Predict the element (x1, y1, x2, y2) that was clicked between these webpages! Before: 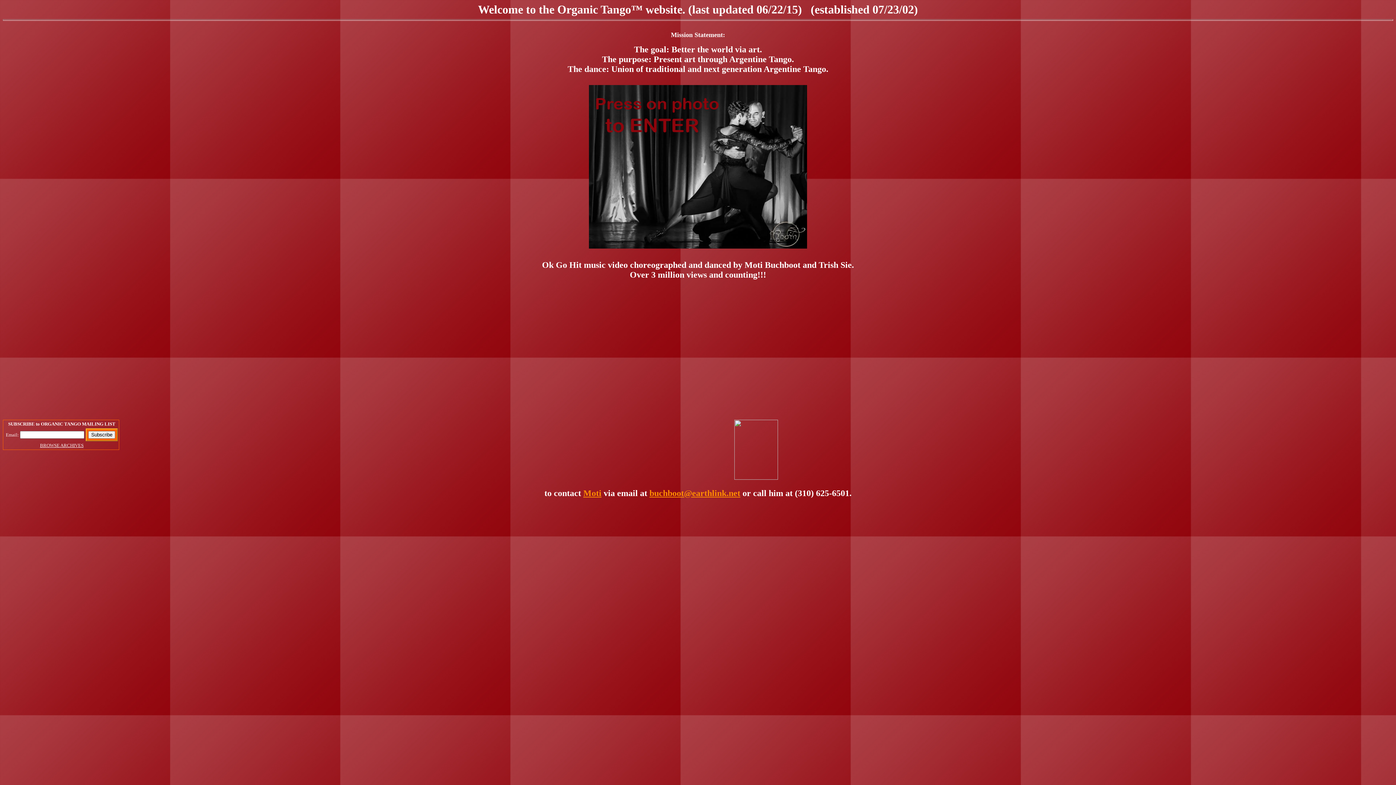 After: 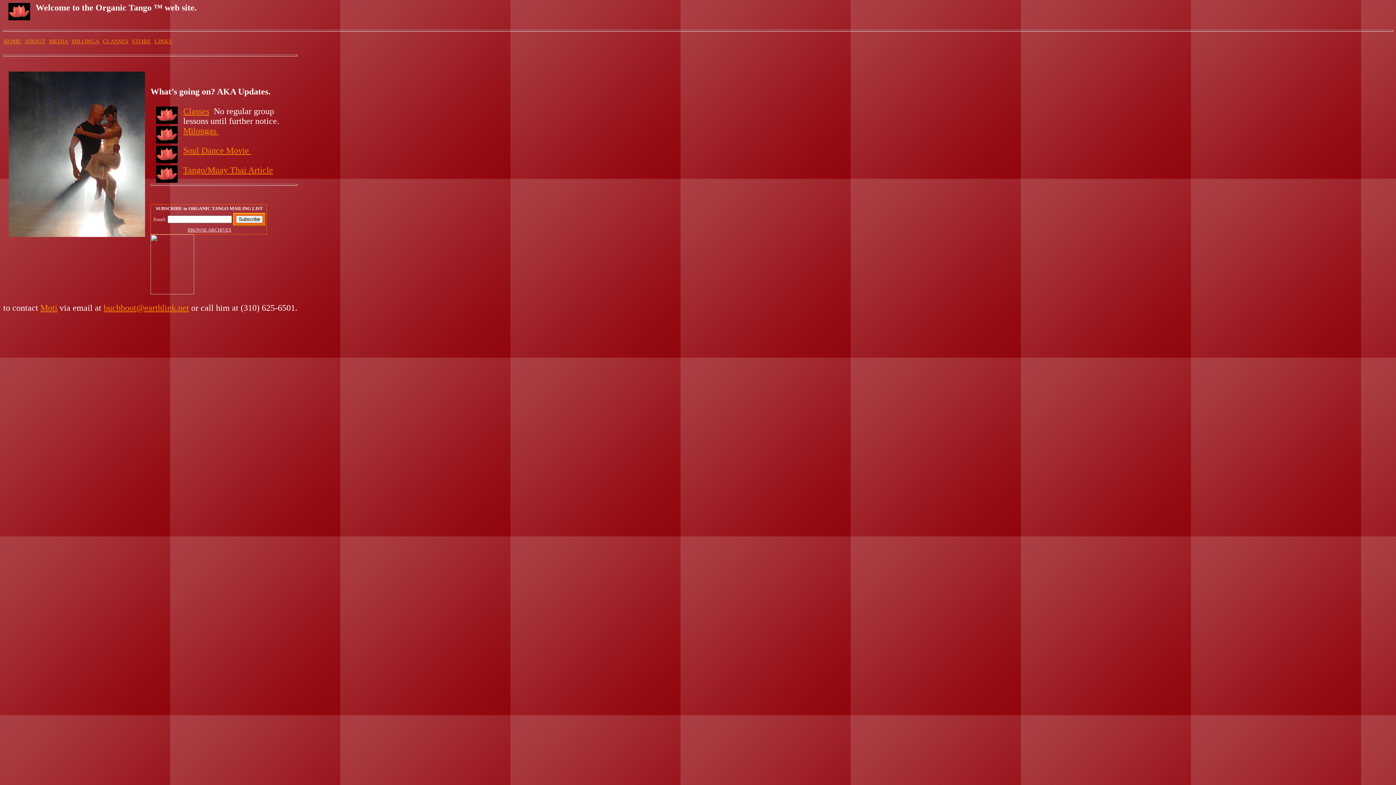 Action: bbox: (589, 163, 807, 169)